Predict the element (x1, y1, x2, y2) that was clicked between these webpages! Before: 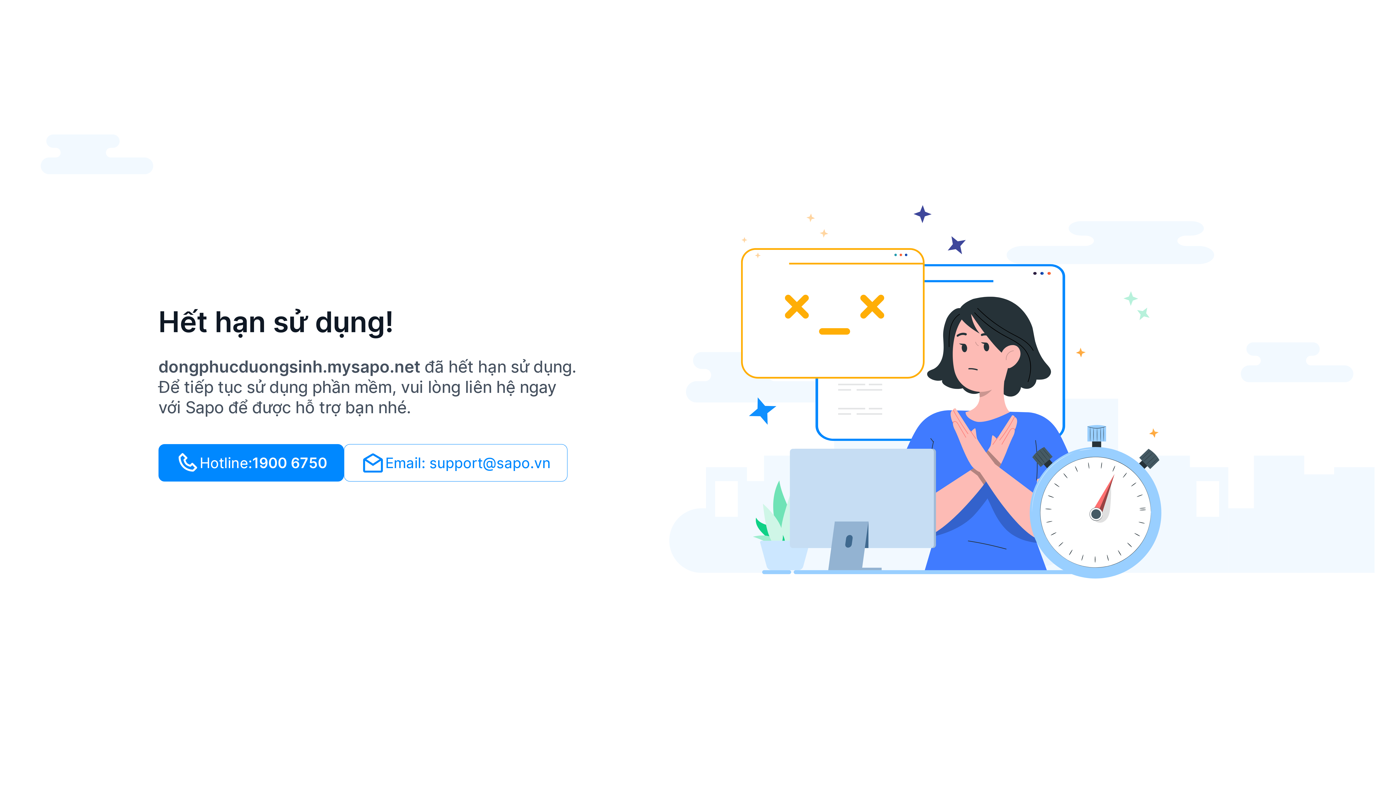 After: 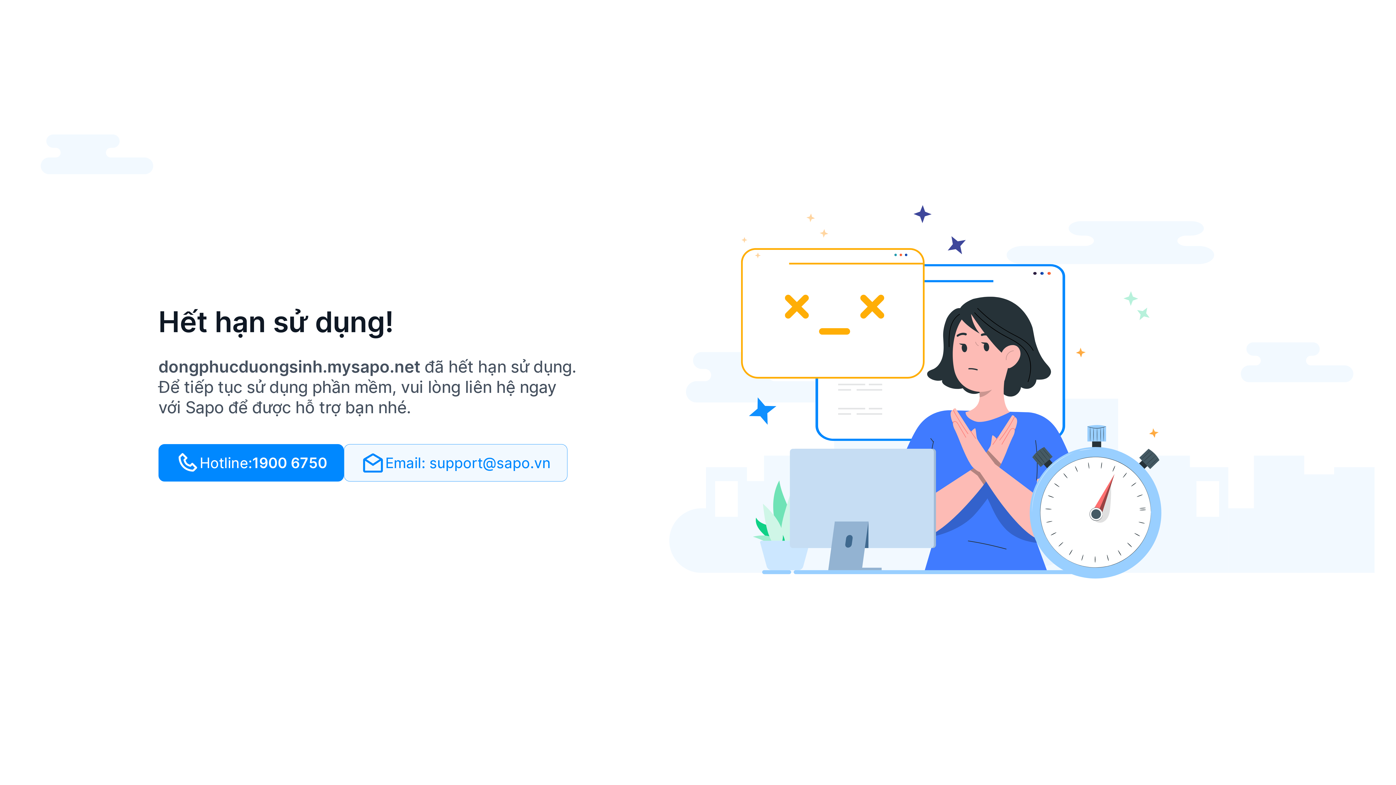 Action: label: Email: support@sapo.vn bbox: (344, 444, 567, 481)